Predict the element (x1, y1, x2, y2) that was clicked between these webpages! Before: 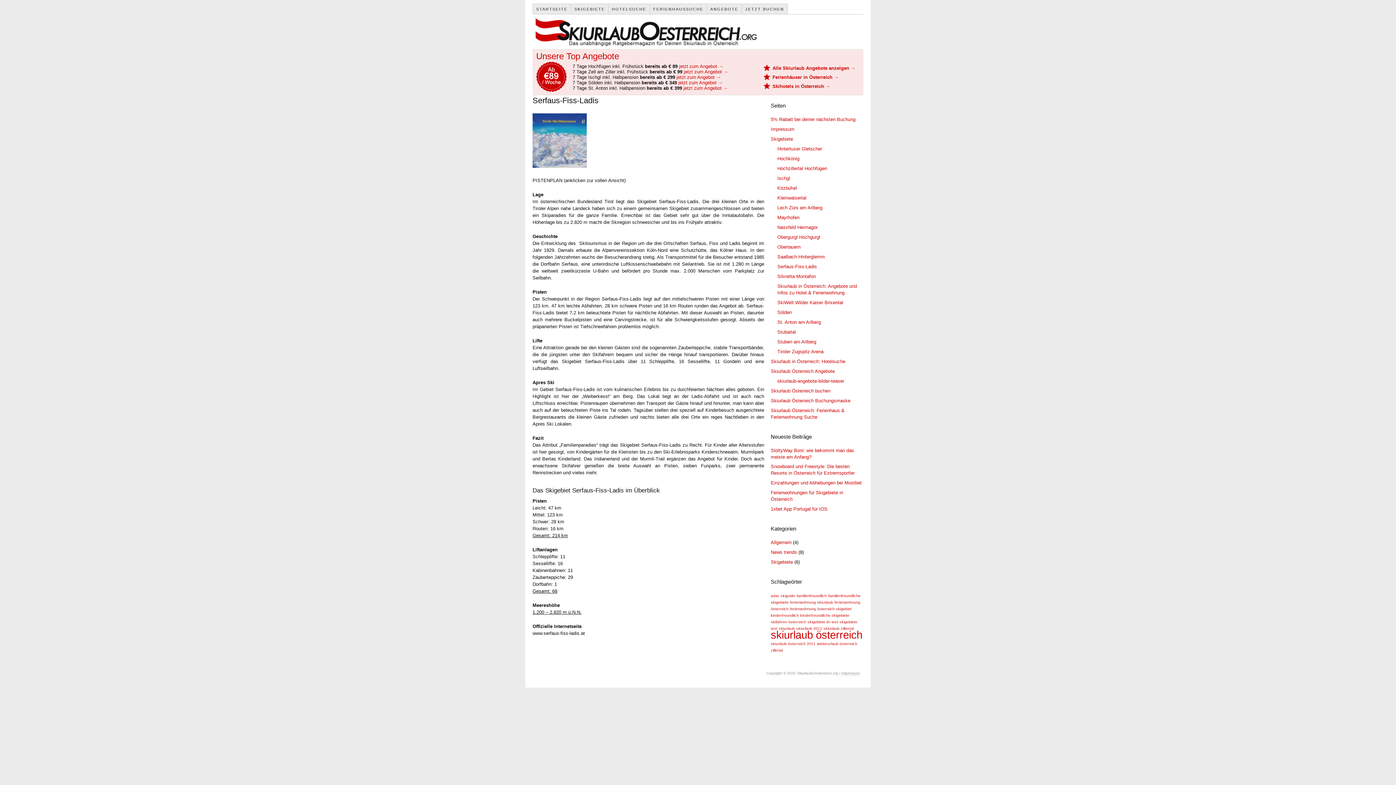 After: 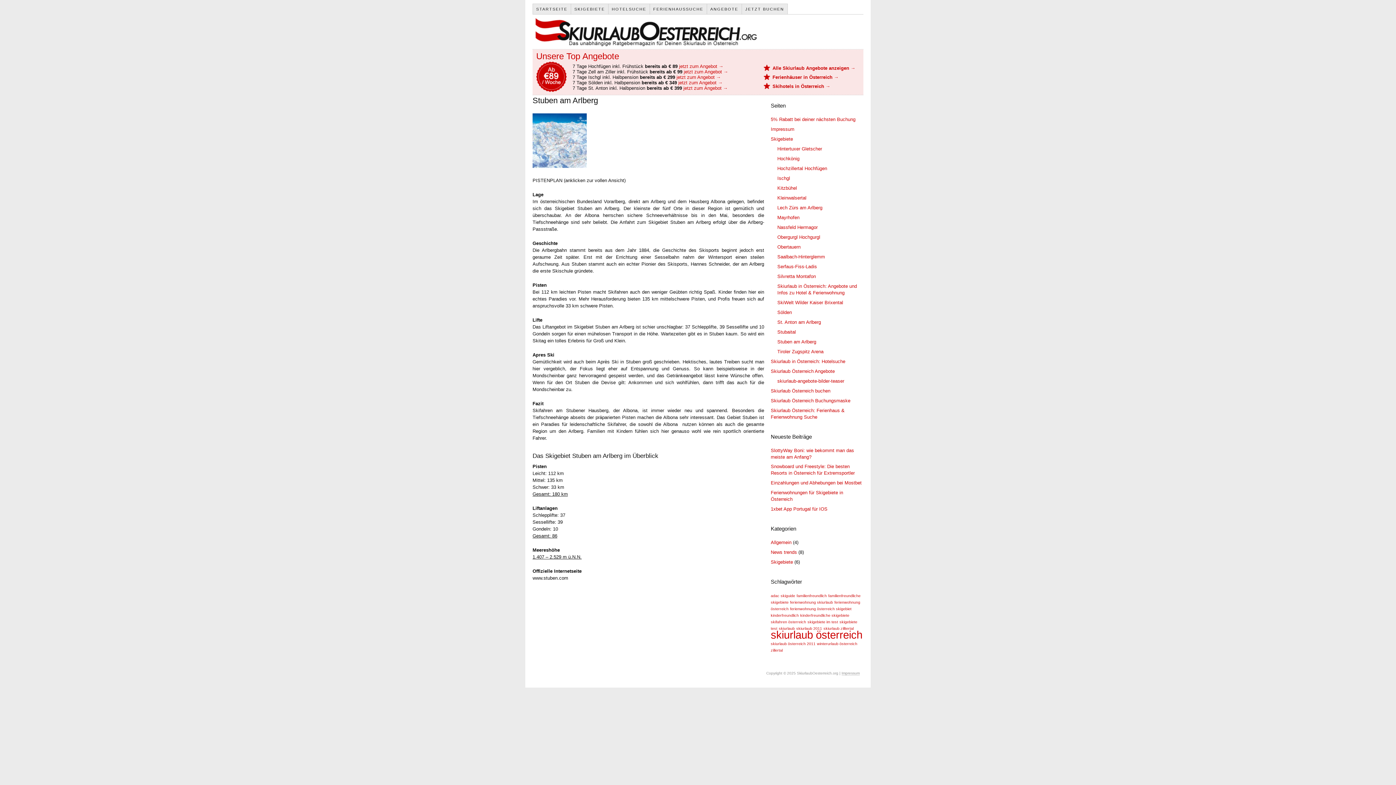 Action: label: Stuben am Arlberg bbox: (777, 339, 816, 344)